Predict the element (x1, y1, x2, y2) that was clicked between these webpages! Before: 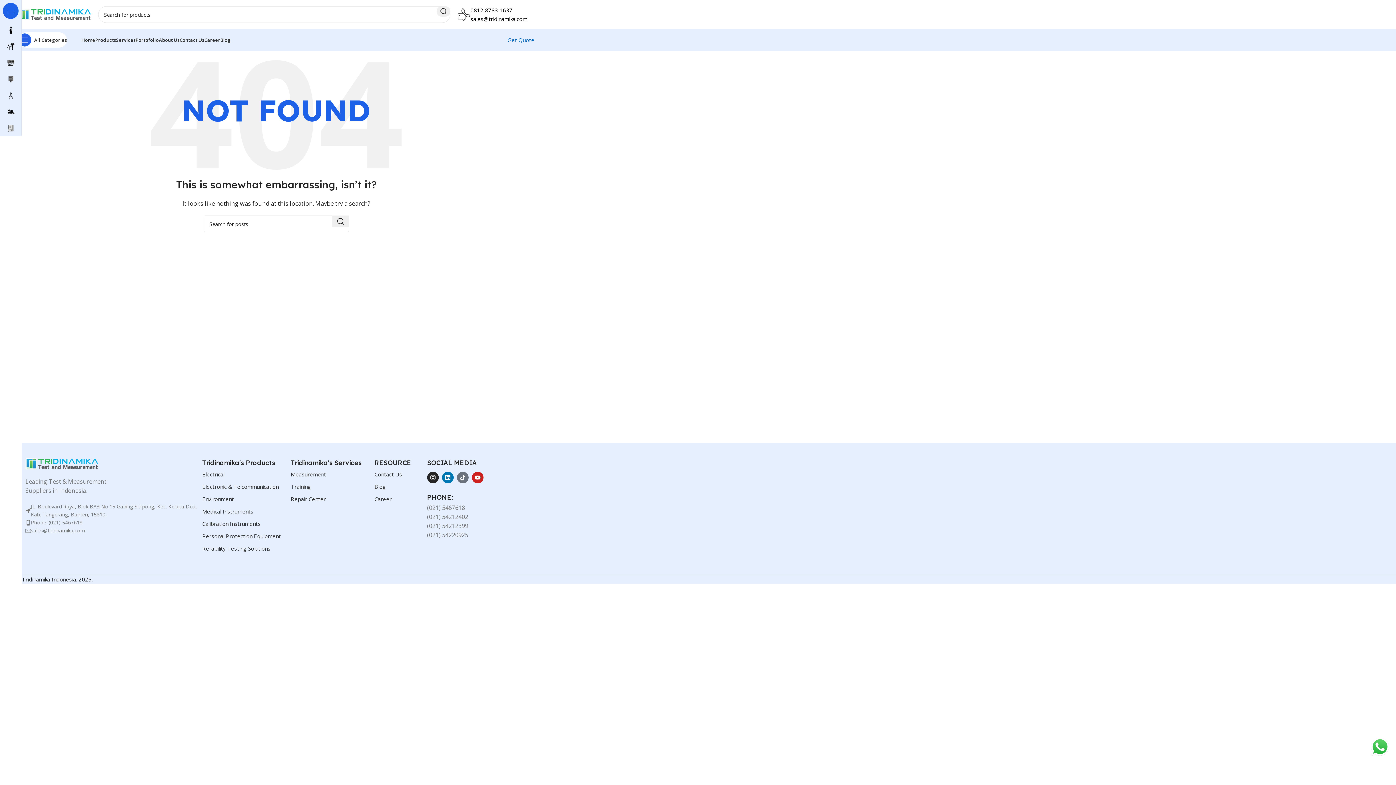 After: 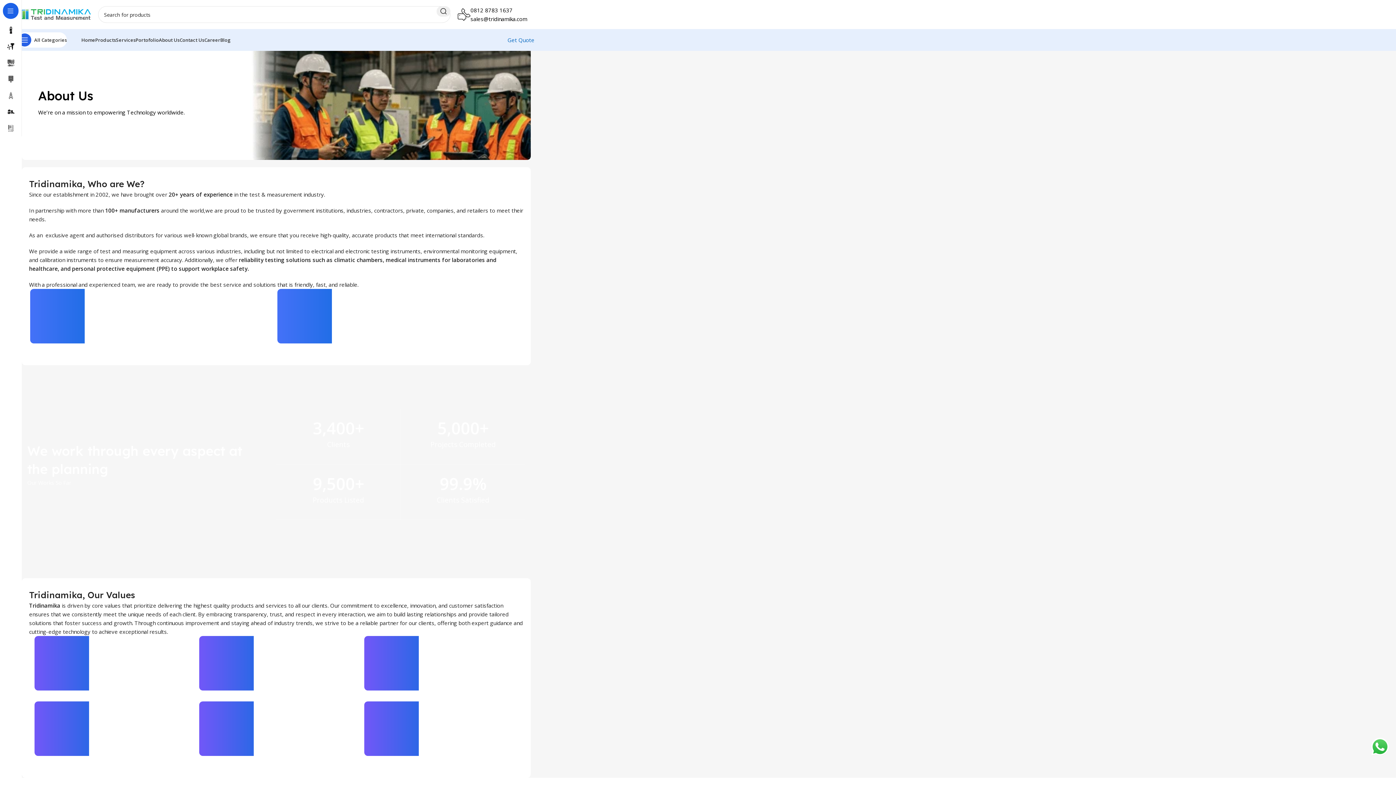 Action: bbox: (158, 32, 179, 47) label: About Us